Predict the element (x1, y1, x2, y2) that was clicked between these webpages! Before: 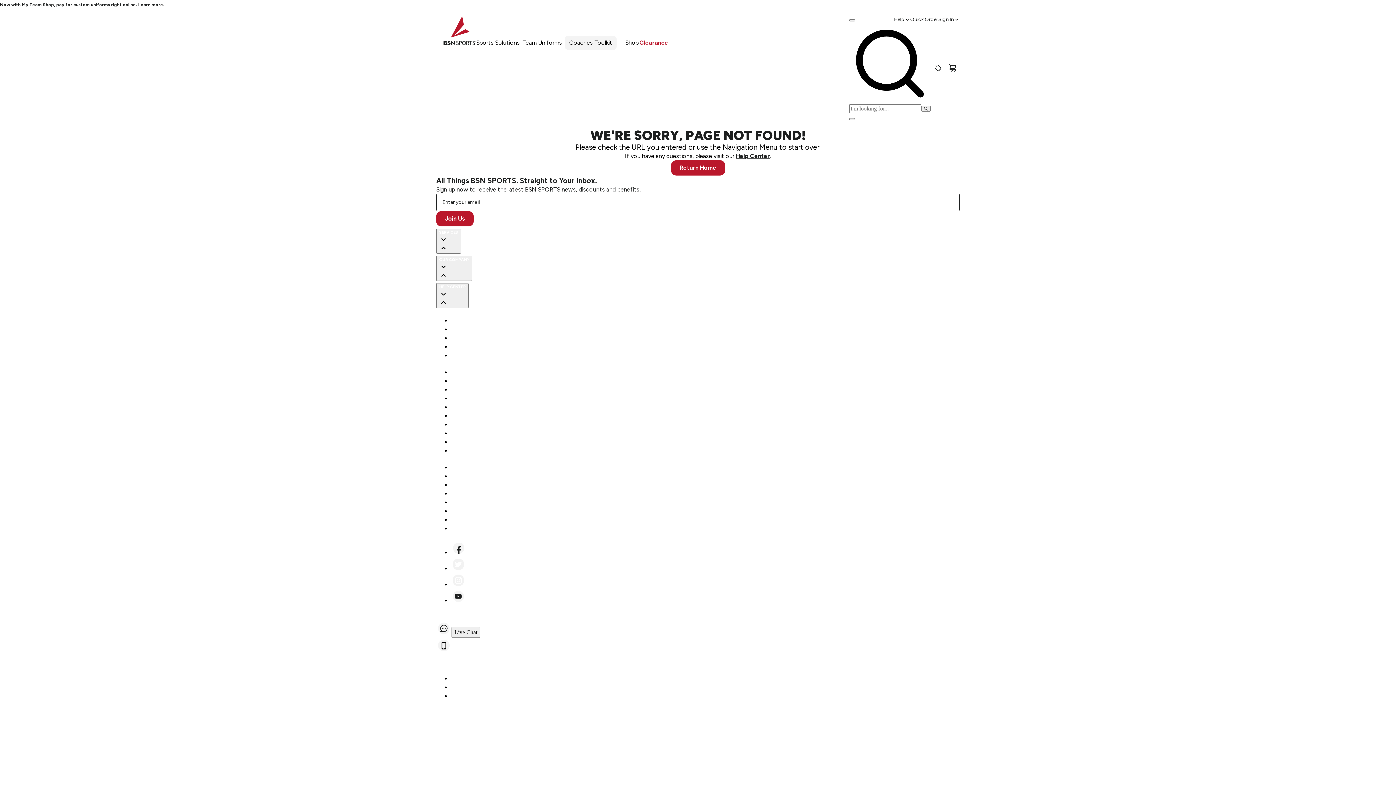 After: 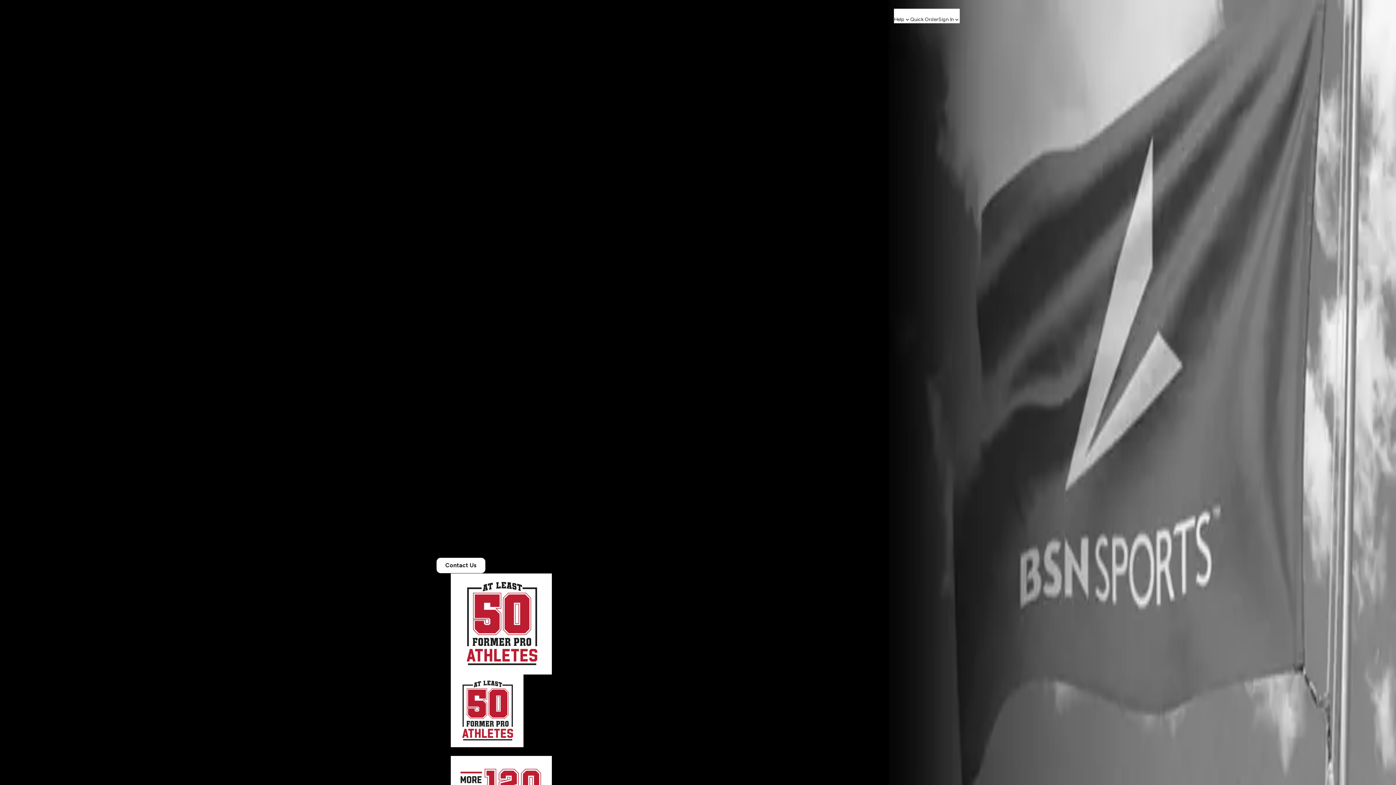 Action: label: About Us bbox: (450, 368, 476, 376)